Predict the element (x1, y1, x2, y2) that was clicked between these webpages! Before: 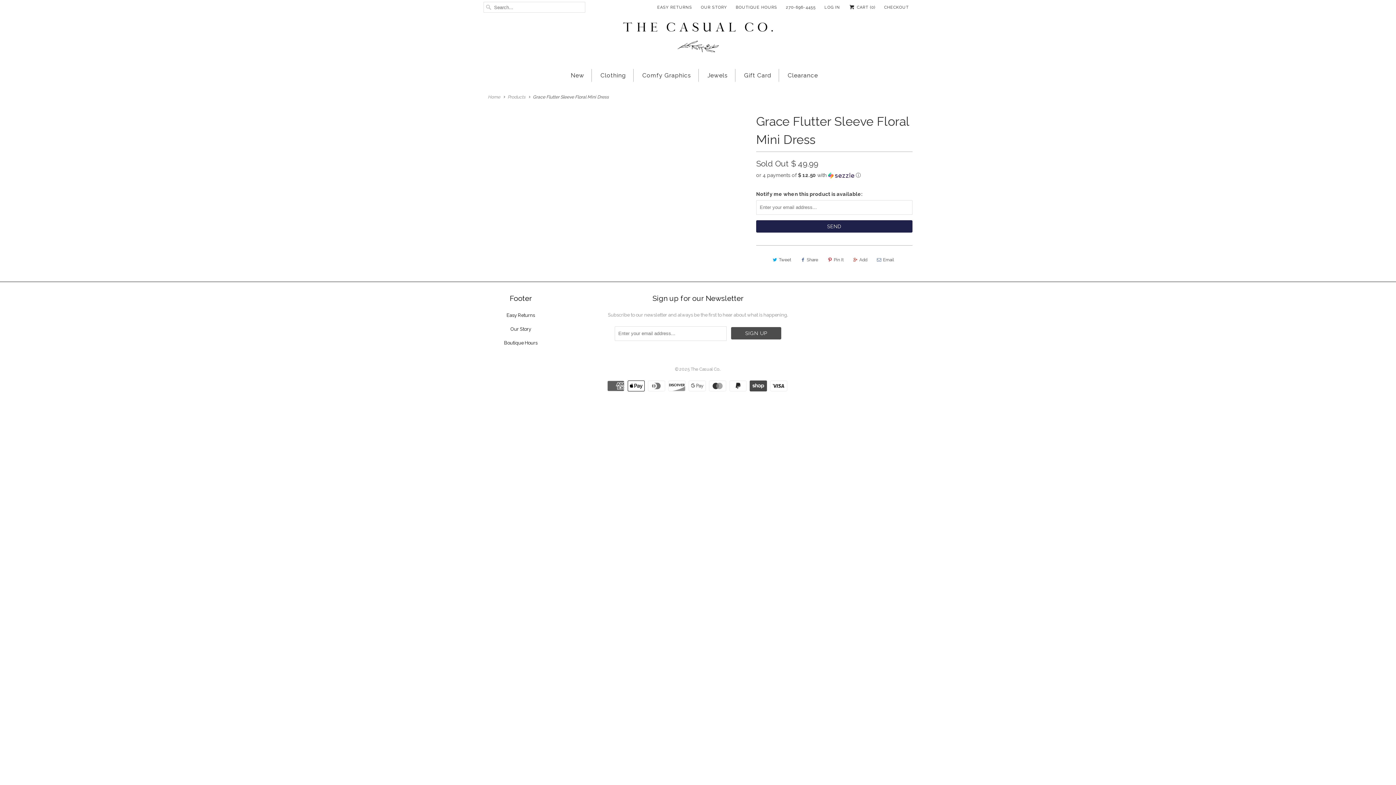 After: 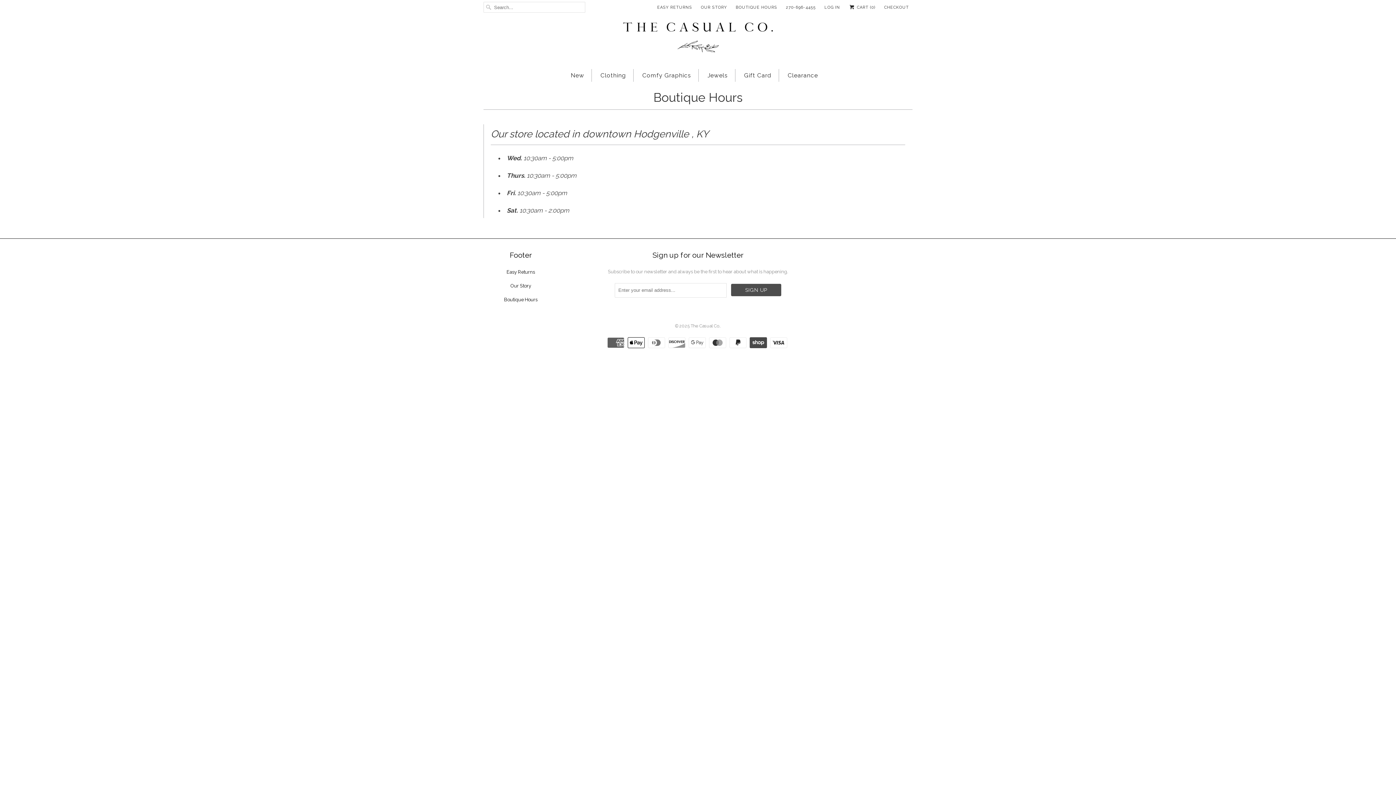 Action: bbox: (735, 2, 777, 13) label: BOUTIQUE HOURS